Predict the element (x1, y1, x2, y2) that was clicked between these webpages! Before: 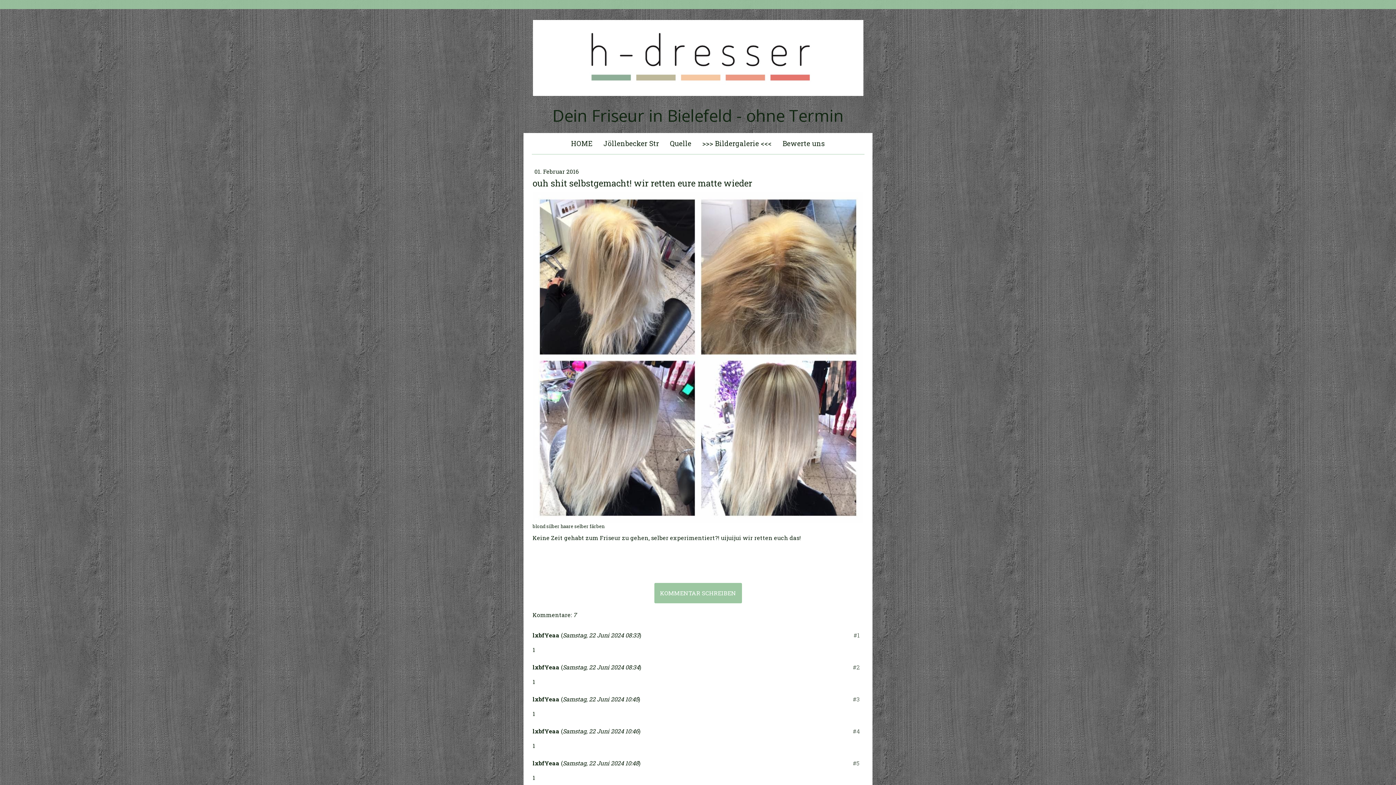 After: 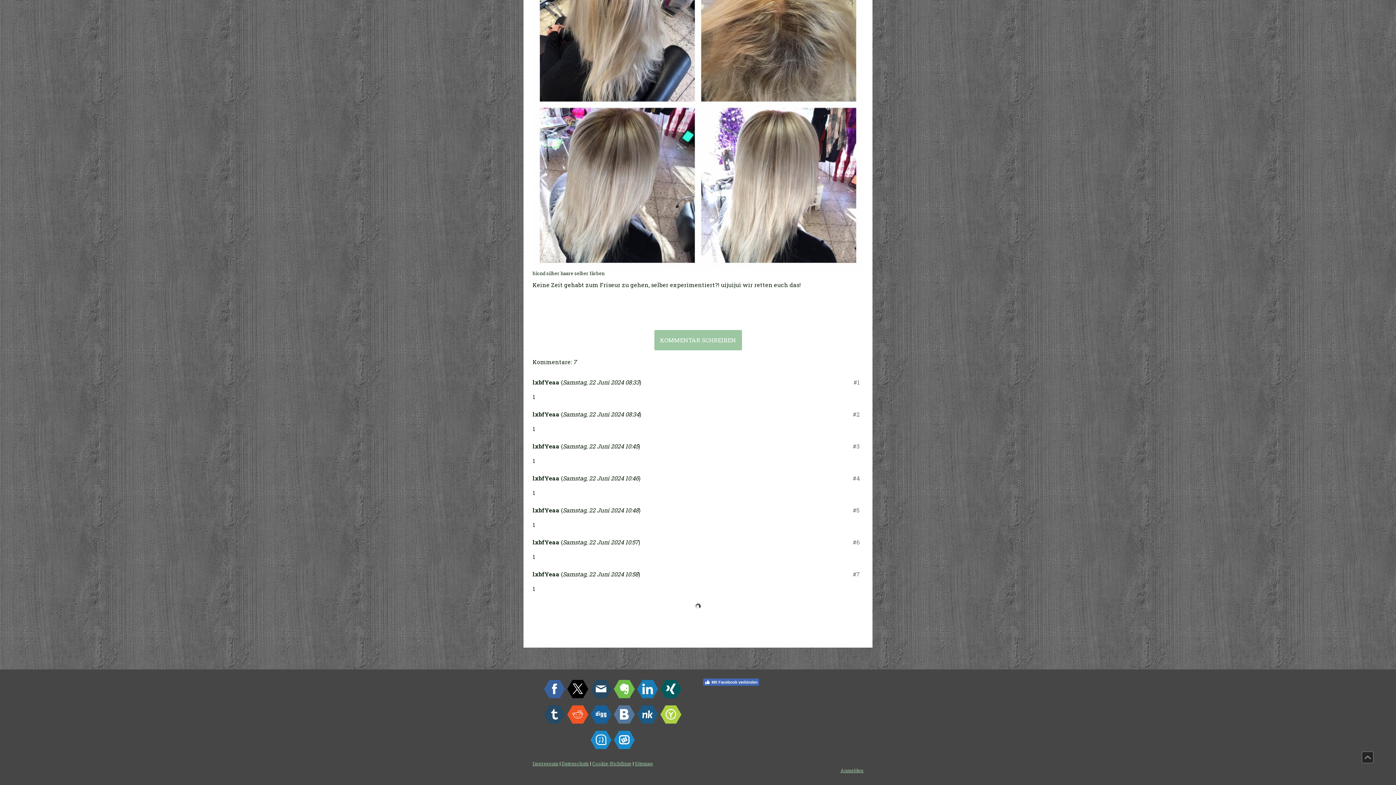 Action: bbox: (654, 583, 742, 603) label: KOMMENTAR SCHREIBEN